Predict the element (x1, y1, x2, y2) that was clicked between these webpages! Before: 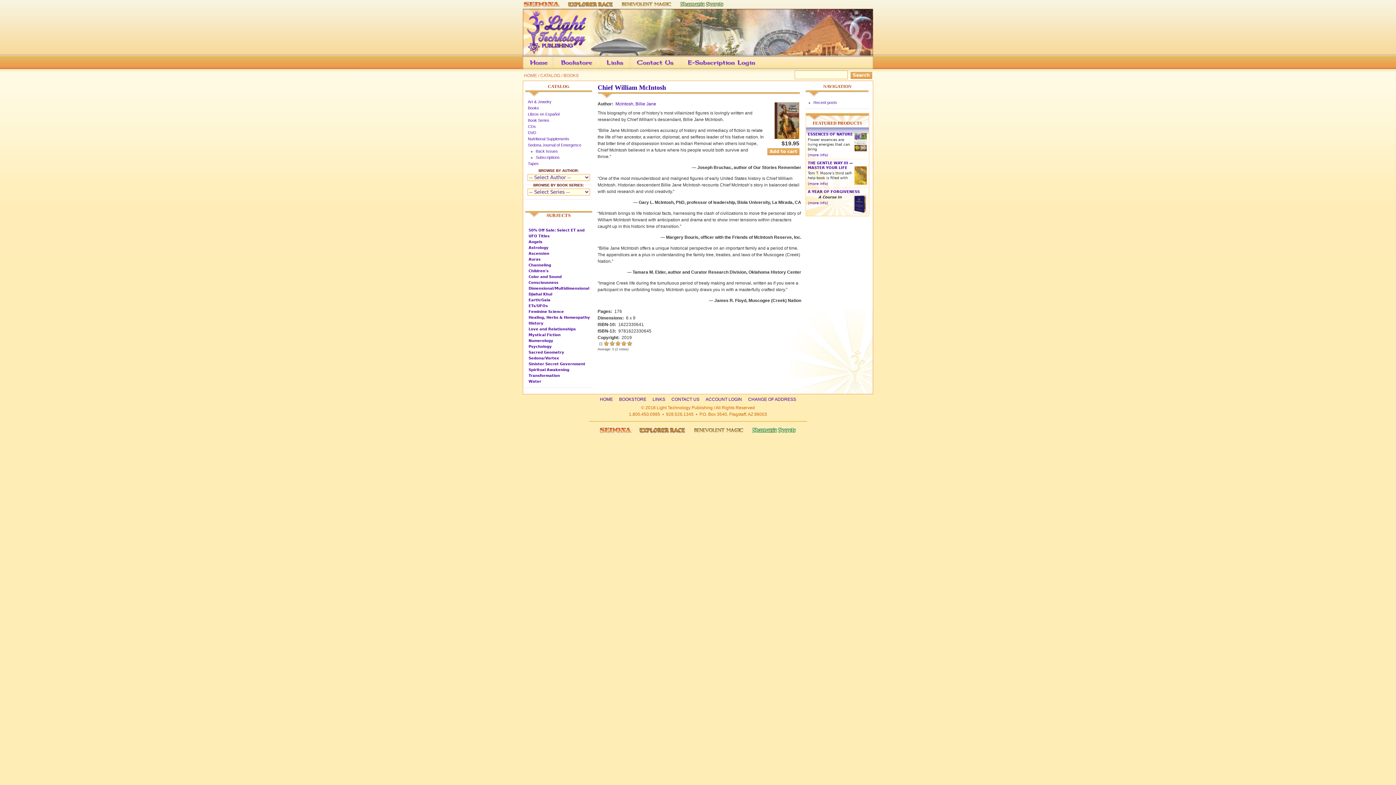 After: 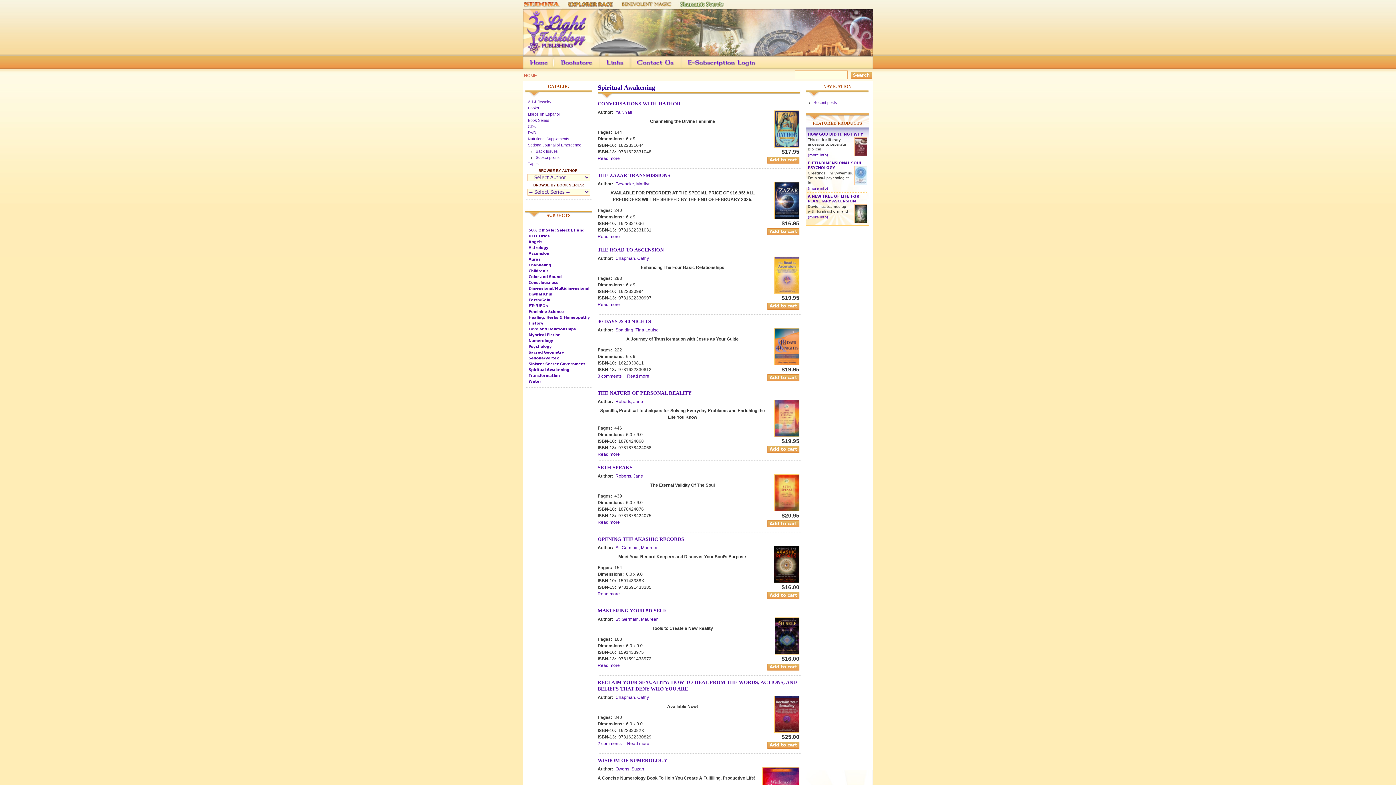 Action: bbox: (528, 368, 569, 372) label: Spiritual Awakening